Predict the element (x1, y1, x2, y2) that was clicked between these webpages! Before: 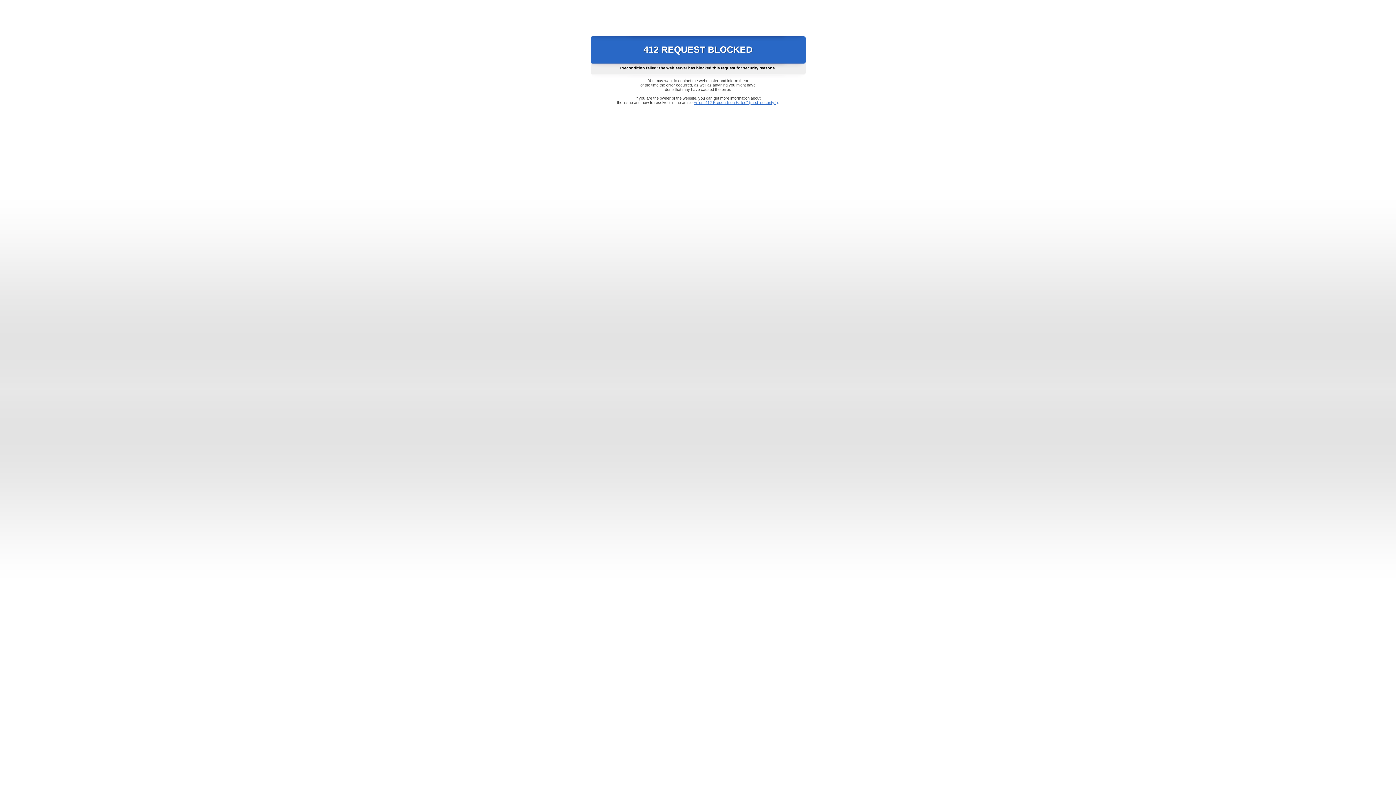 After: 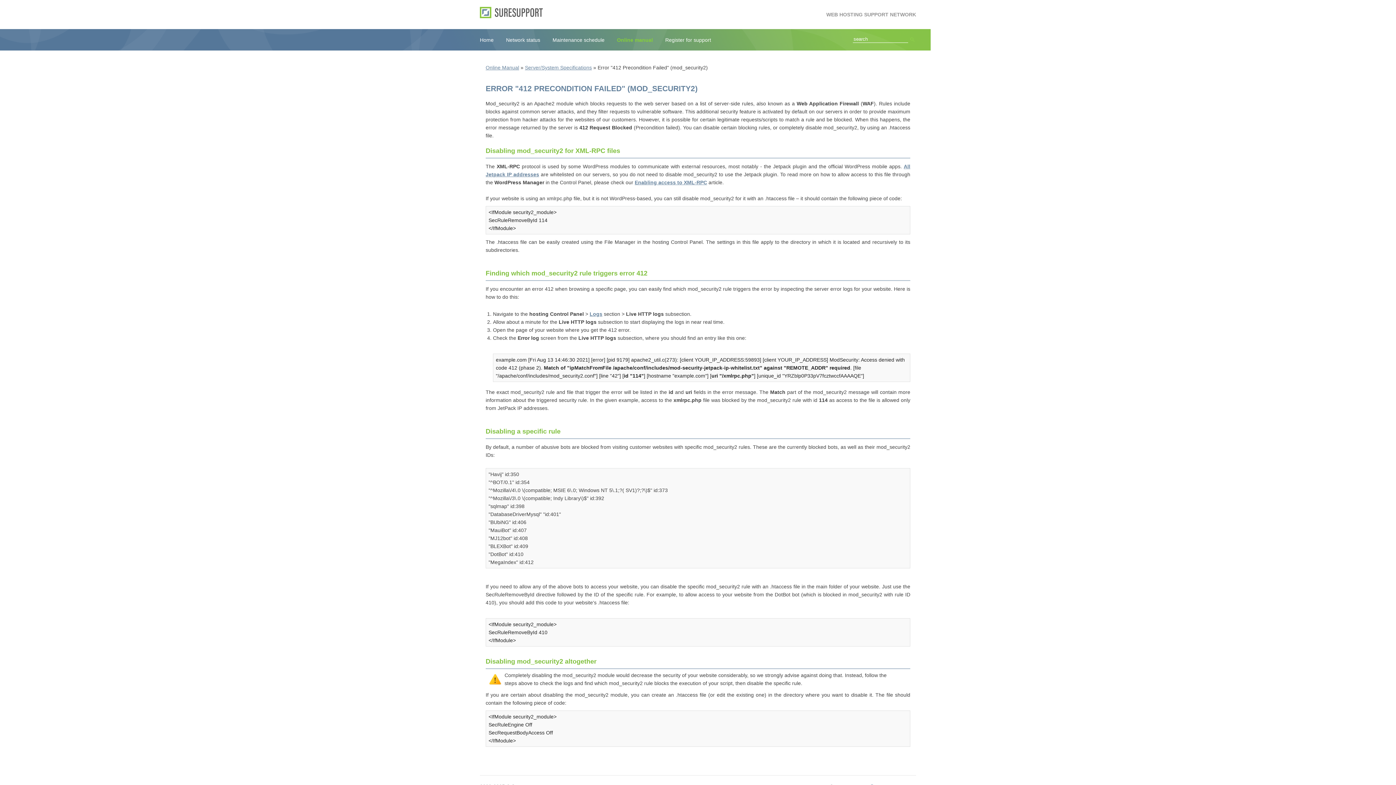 Action: bbox: (693, 100, 778, 104) label: Error "412 Precondition Failed" (mod_security2)